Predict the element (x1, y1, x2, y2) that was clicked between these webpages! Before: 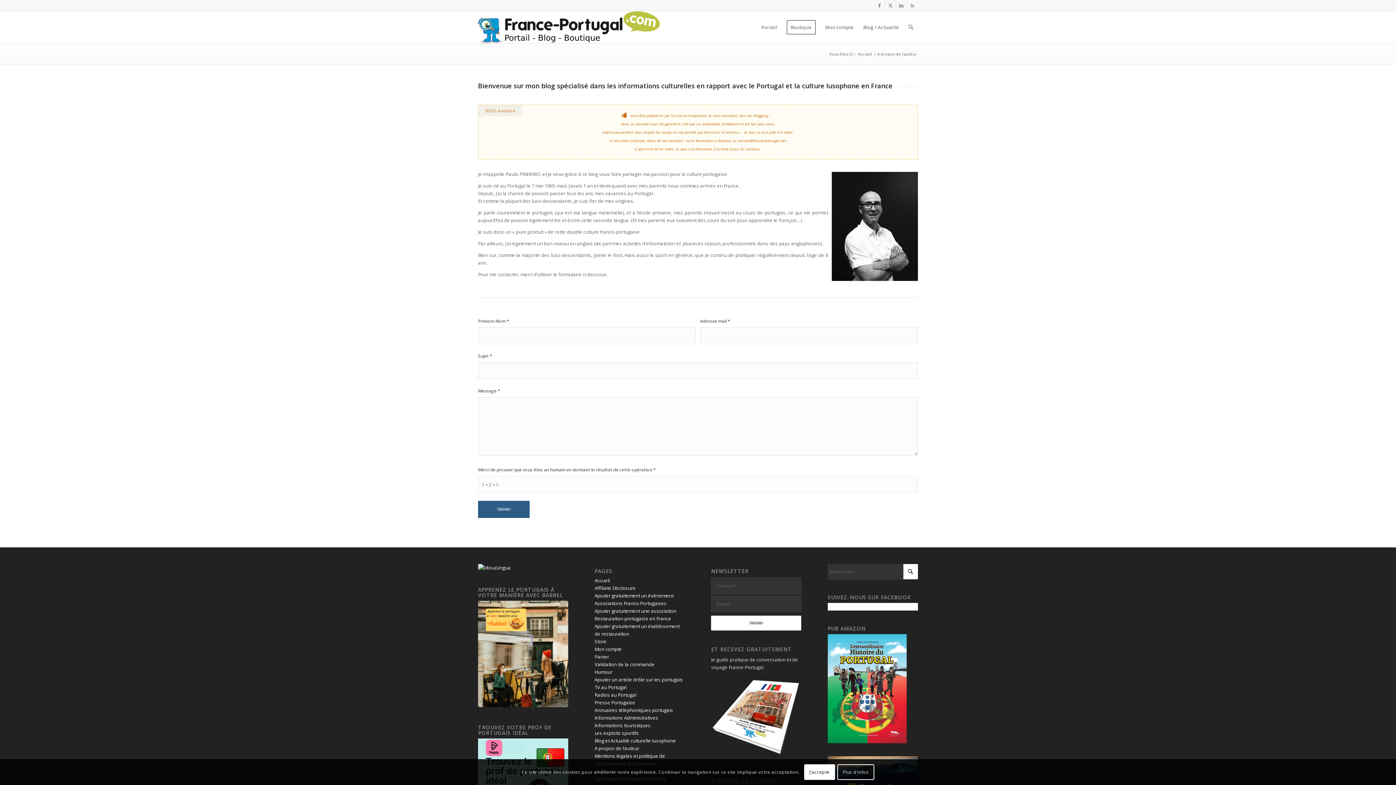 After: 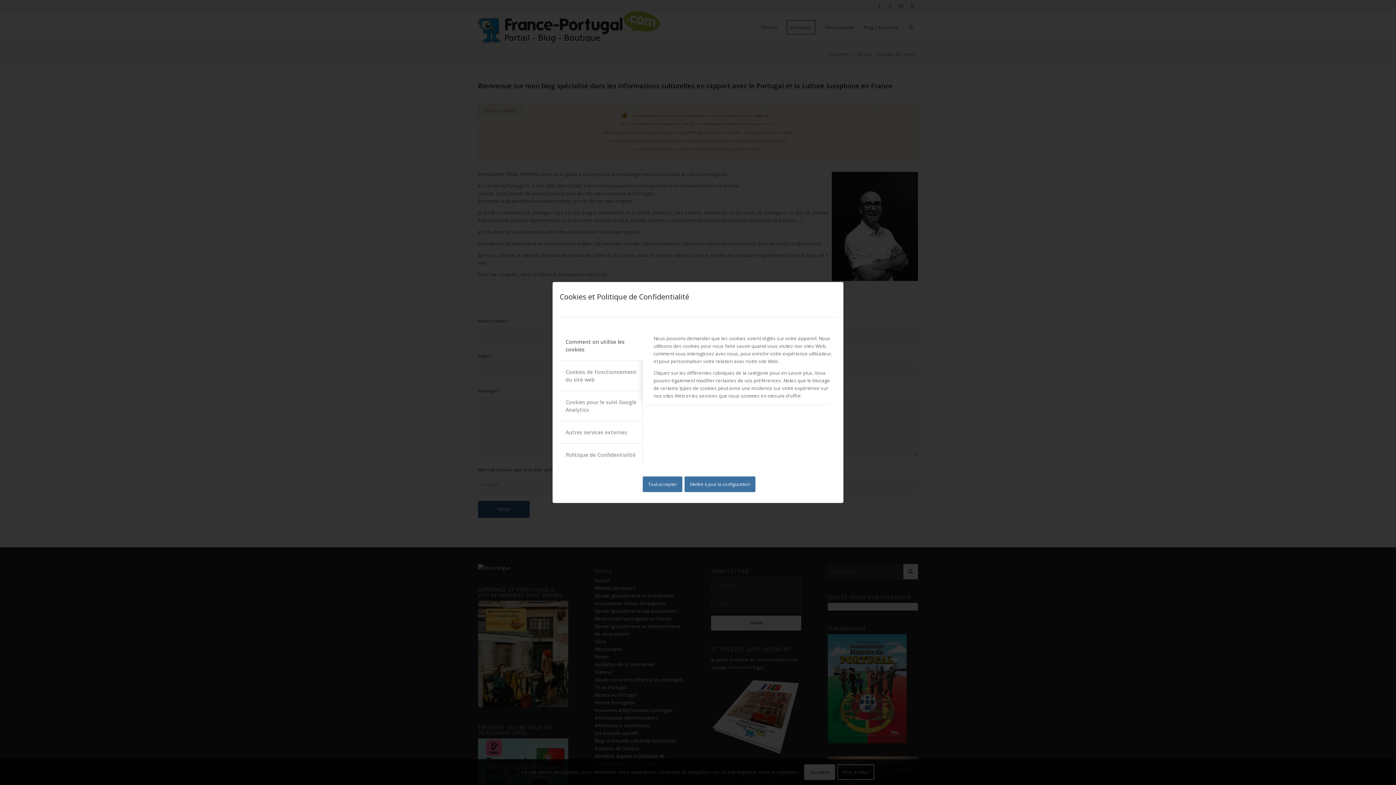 Action: bbox: (837, 764, 874, 780) label: Plus d’infos